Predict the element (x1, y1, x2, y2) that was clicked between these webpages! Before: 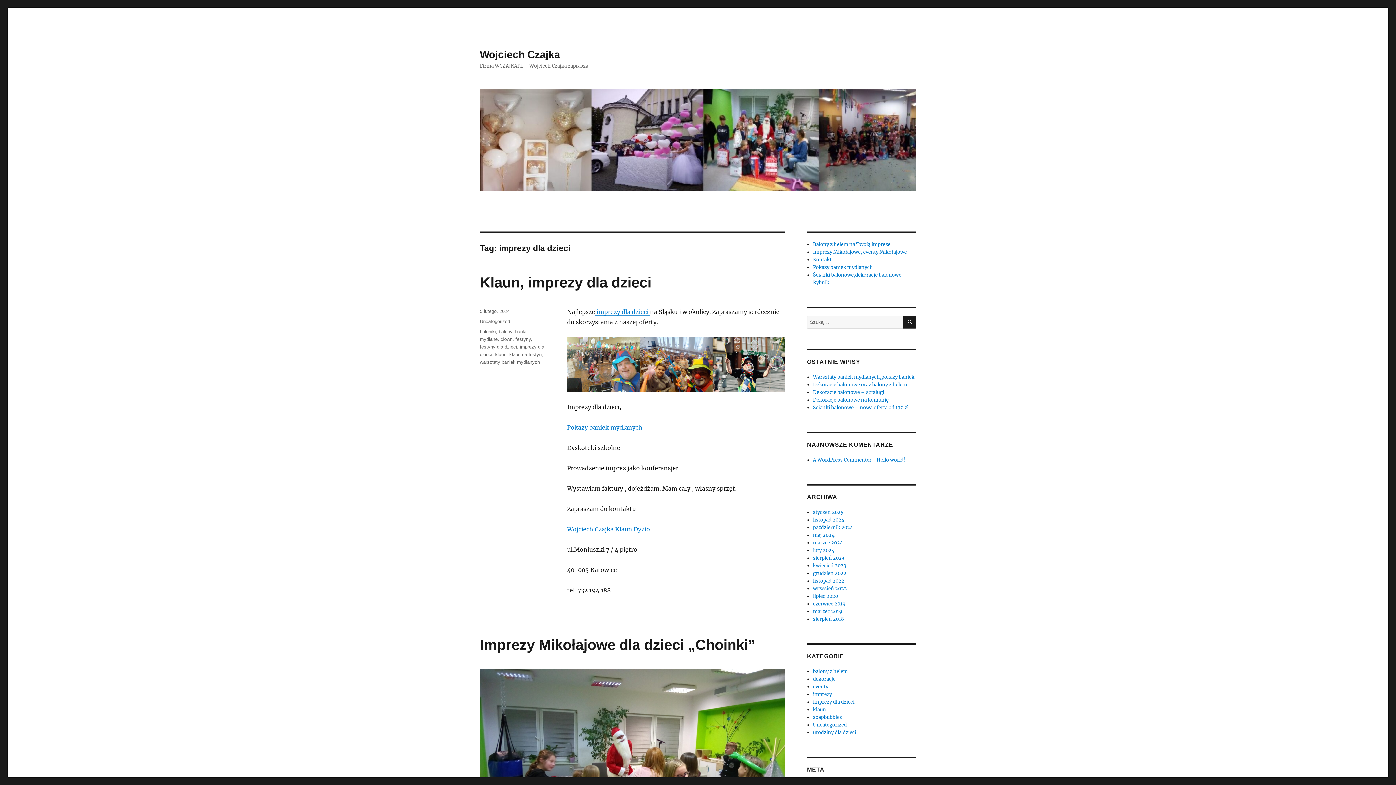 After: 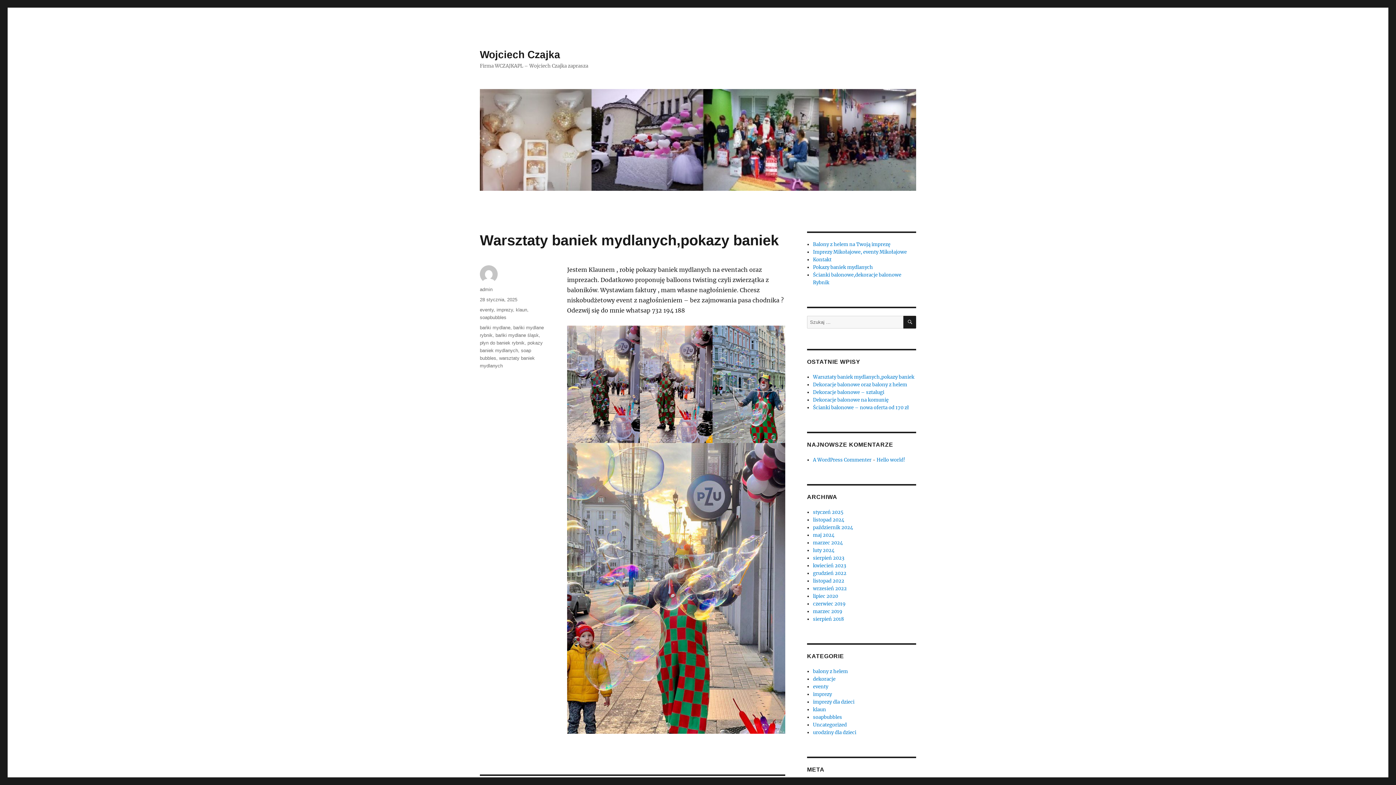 Action: bbox: (813, 374, 914, 380) label: Warsztaty baniek mydlanych,pokazy baniek